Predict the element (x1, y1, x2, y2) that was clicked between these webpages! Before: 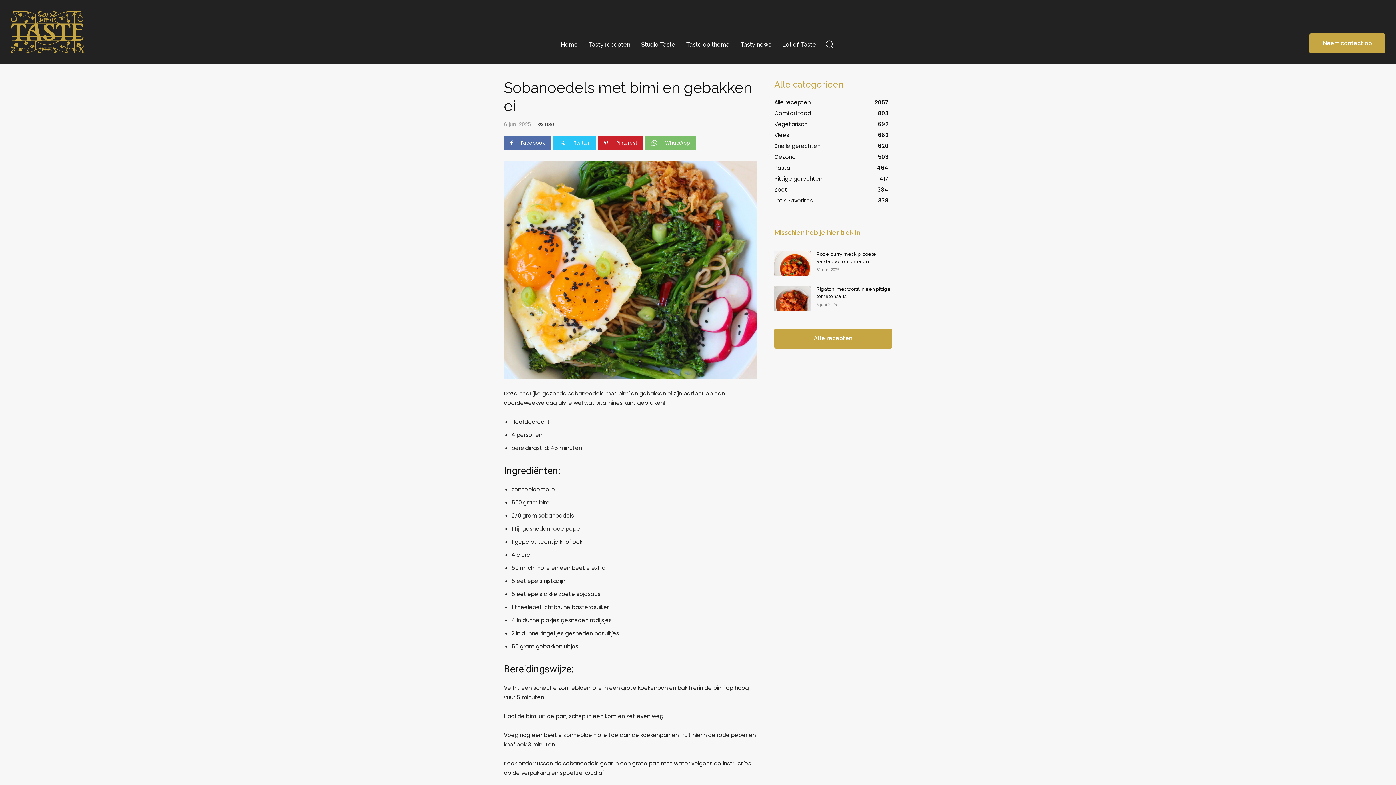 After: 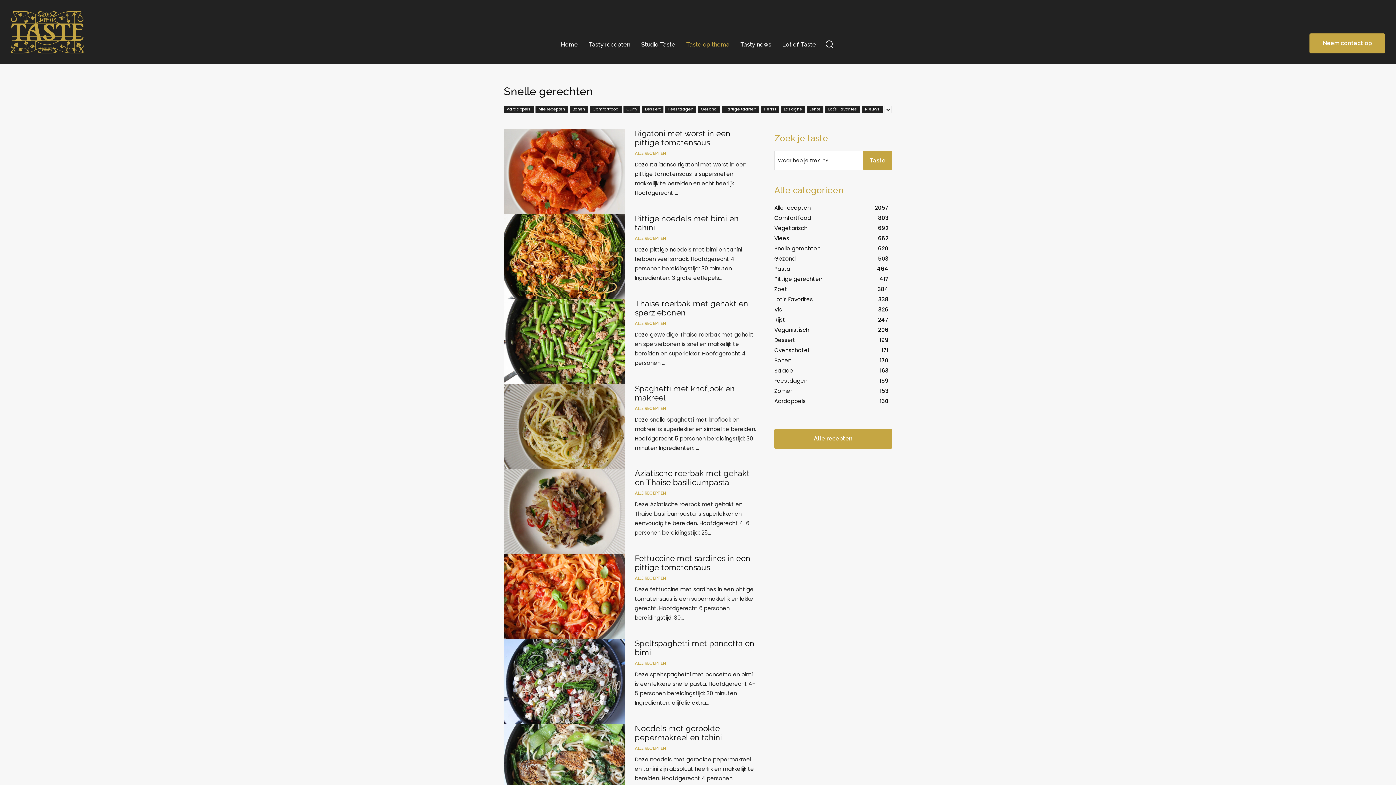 Action: label: Snelle gerechten
620 bbox: (774, 142, 820, 149)